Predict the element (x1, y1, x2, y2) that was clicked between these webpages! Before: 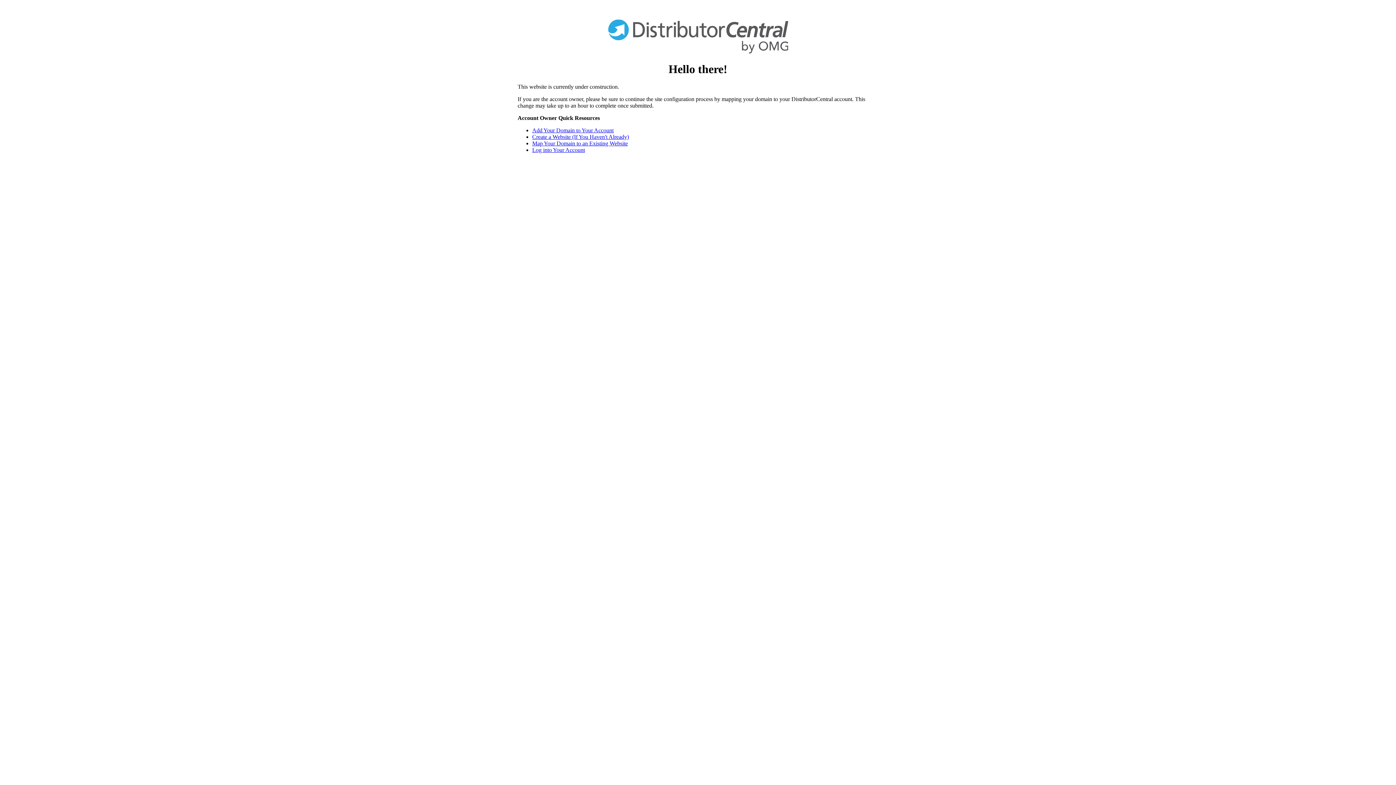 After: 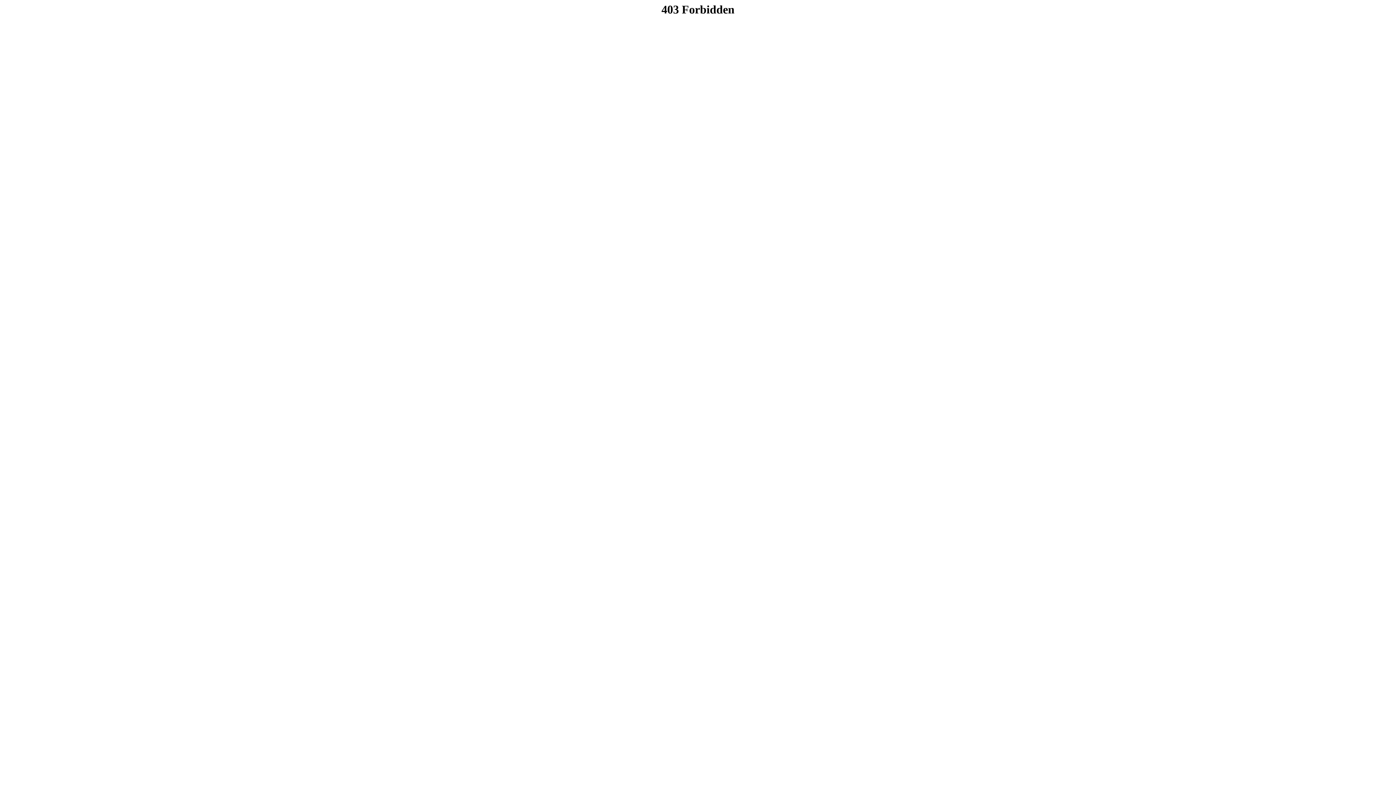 Action: label: Add Your Domain to Your Account bbox: (532, 127, 613, 133)